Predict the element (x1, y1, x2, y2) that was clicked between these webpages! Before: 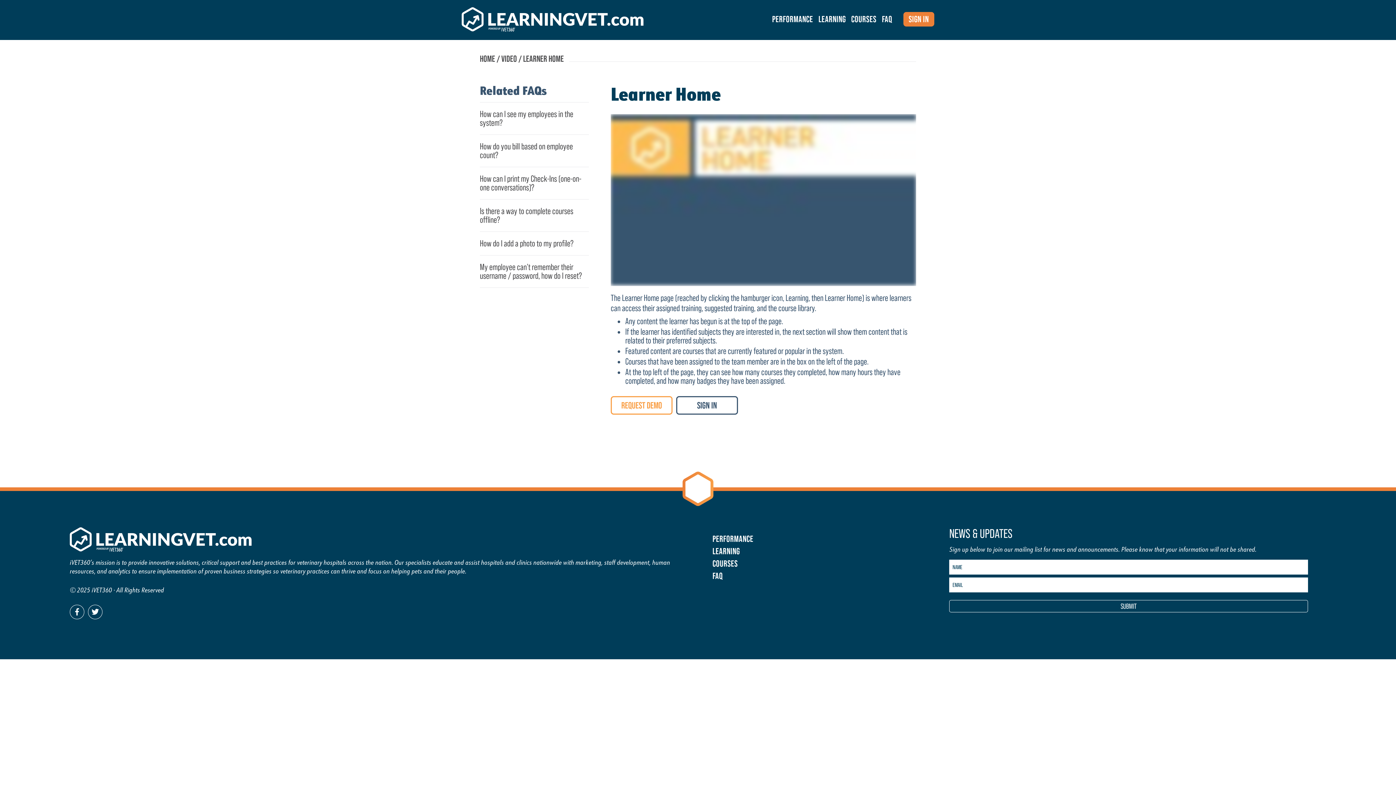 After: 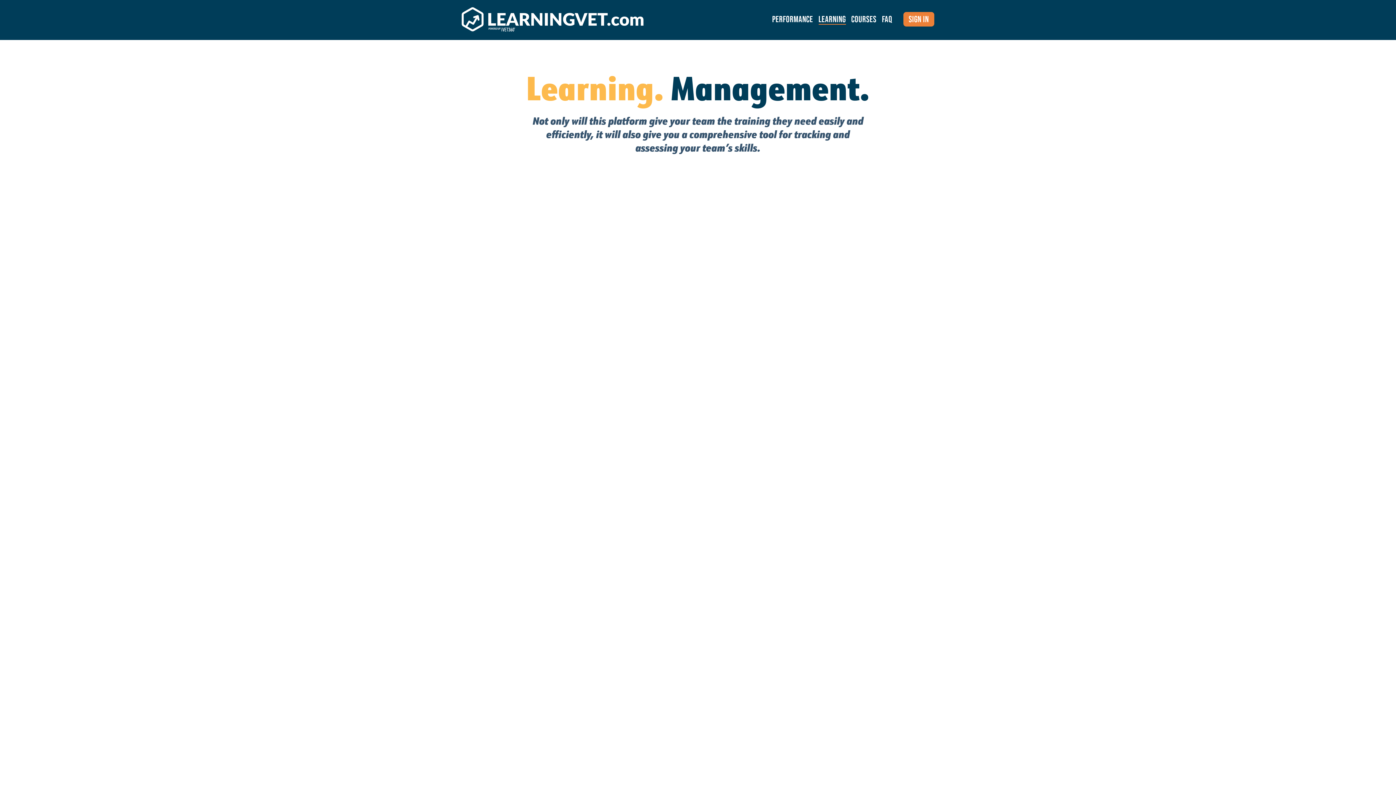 Action: bbox: (818, 14, 846, 23) label: LEARNING